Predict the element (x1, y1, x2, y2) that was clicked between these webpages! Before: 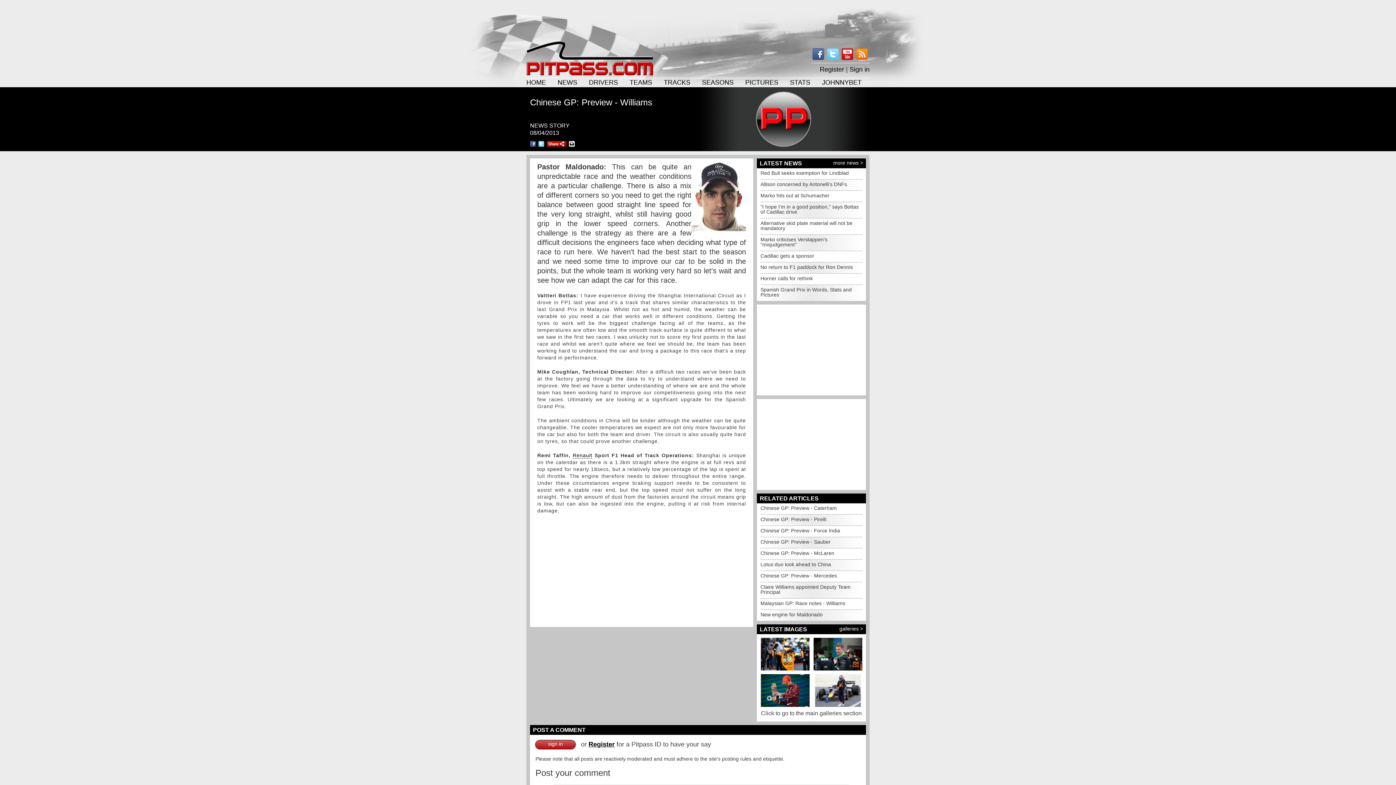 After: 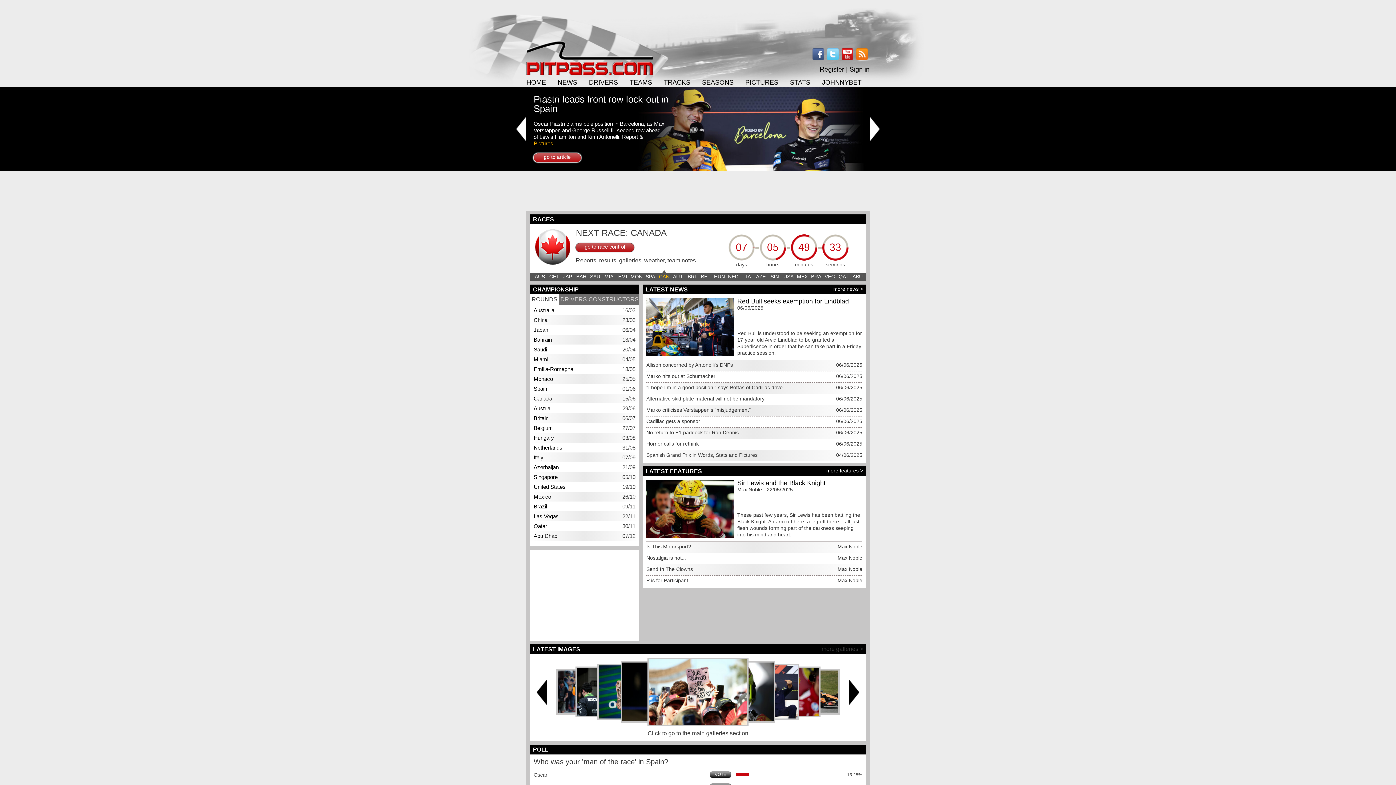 Action: bbox: (526, 40, 662, 75)